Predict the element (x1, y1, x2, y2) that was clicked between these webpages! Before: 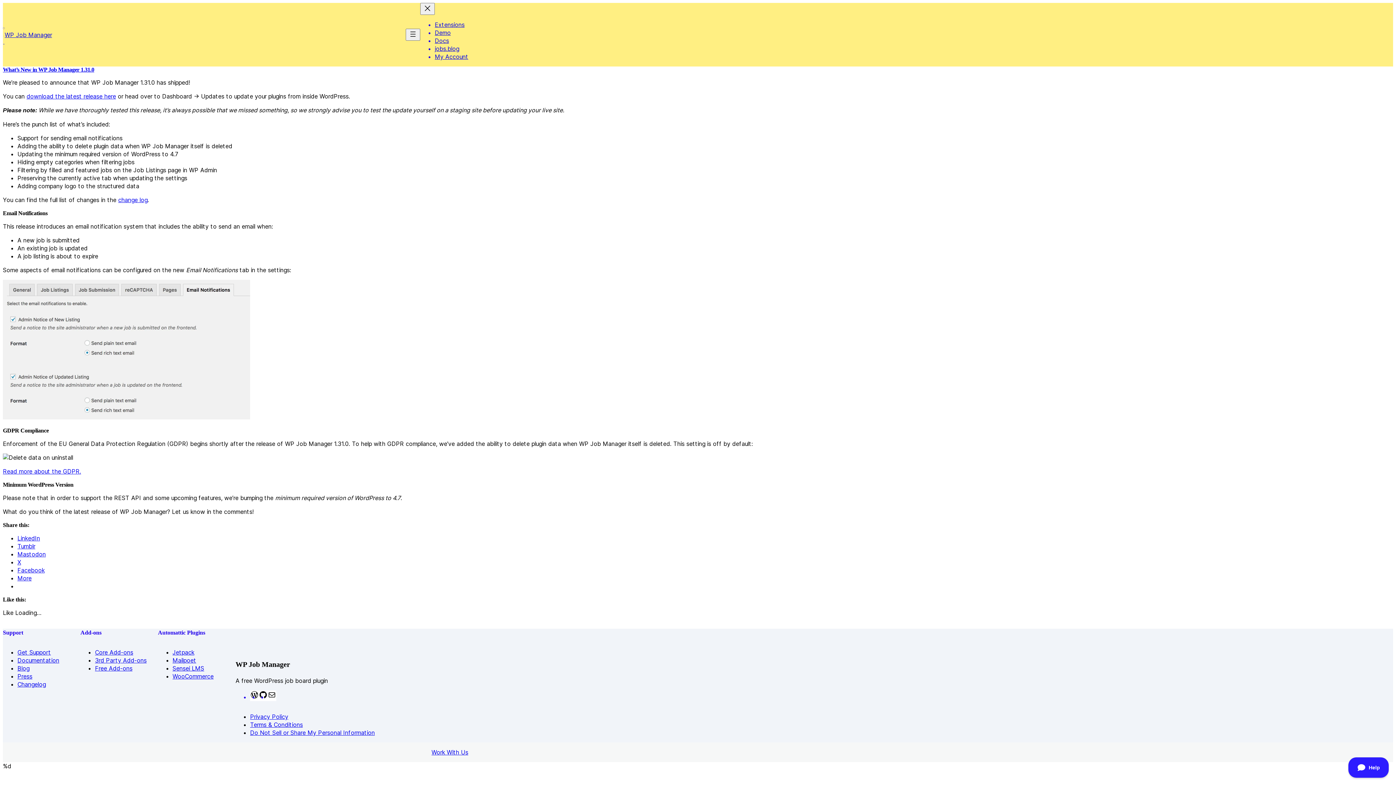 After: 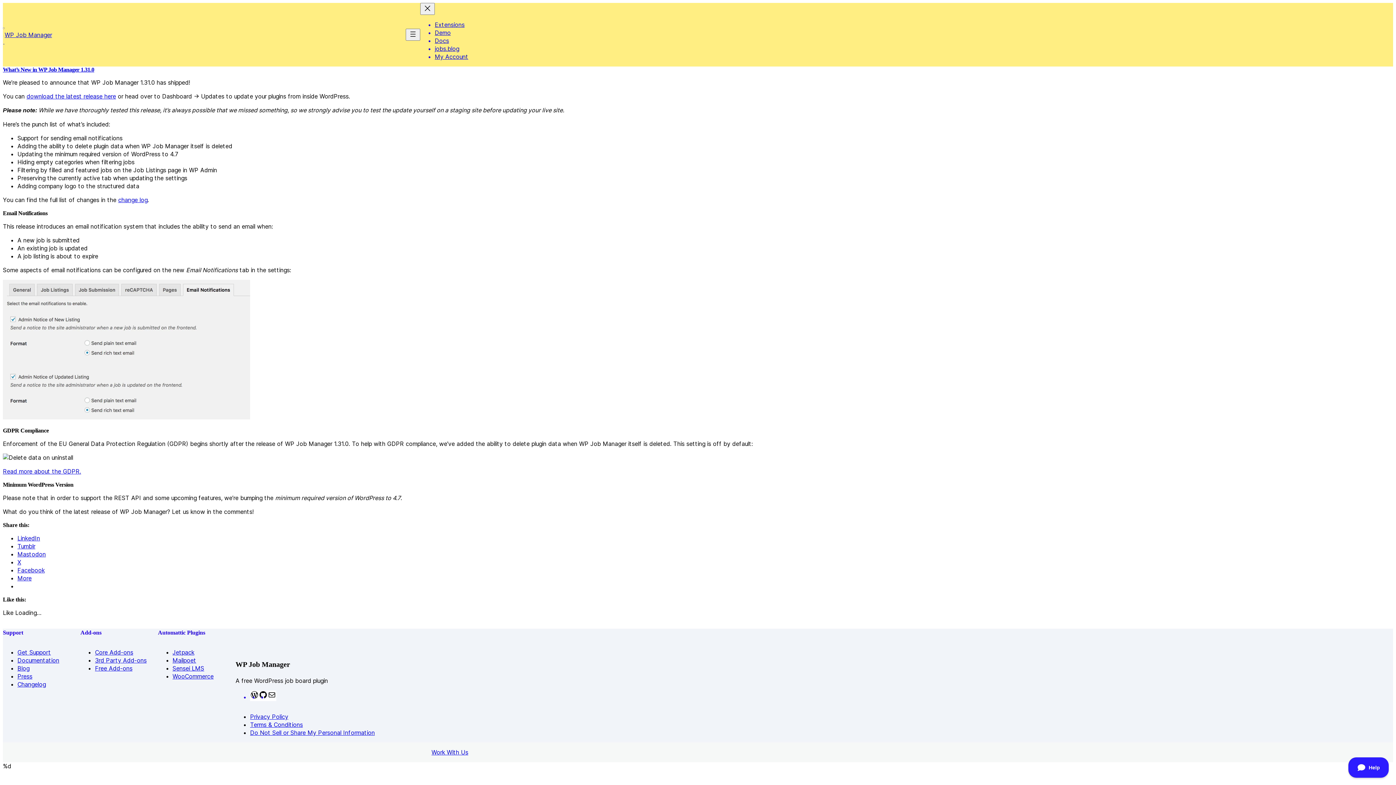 Action: label: X bbox: (17, 558, 21, 566)